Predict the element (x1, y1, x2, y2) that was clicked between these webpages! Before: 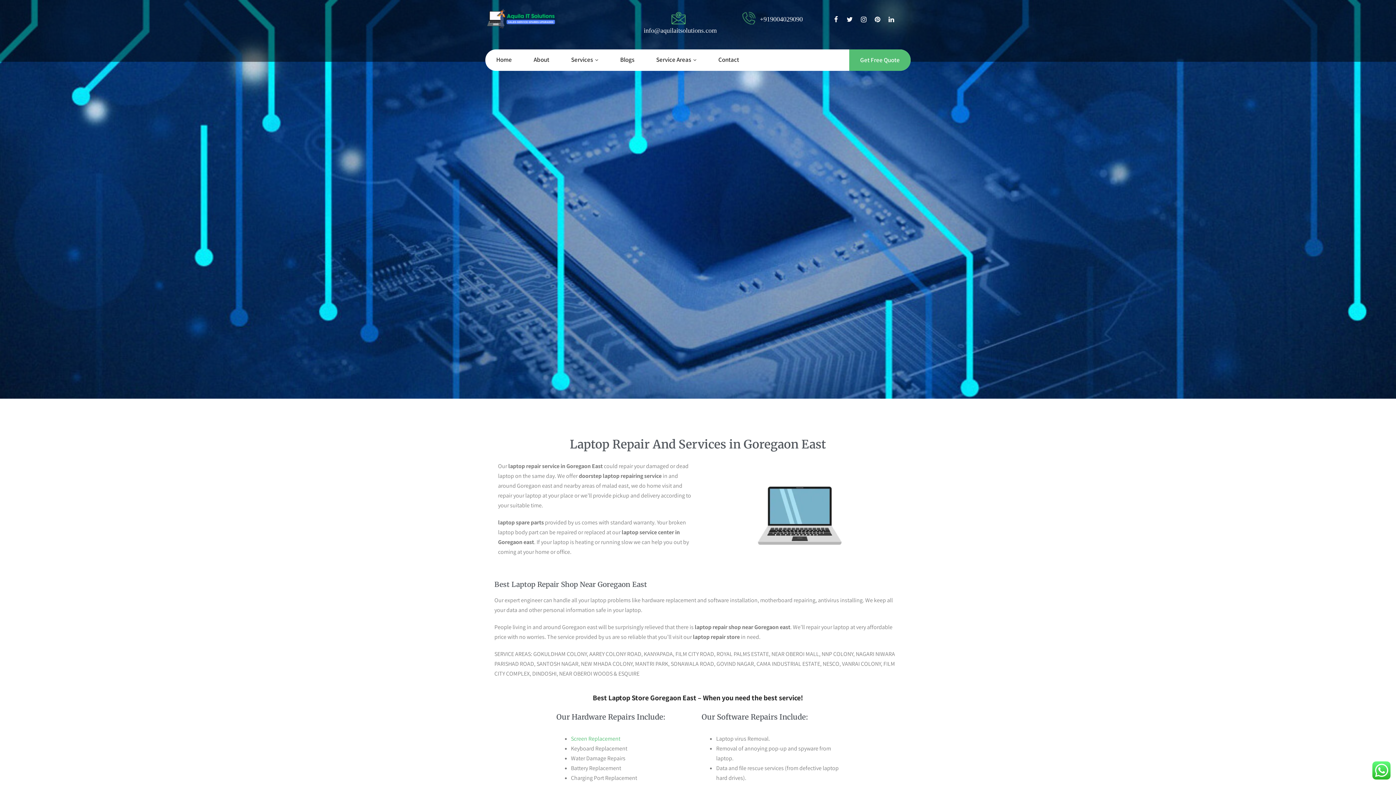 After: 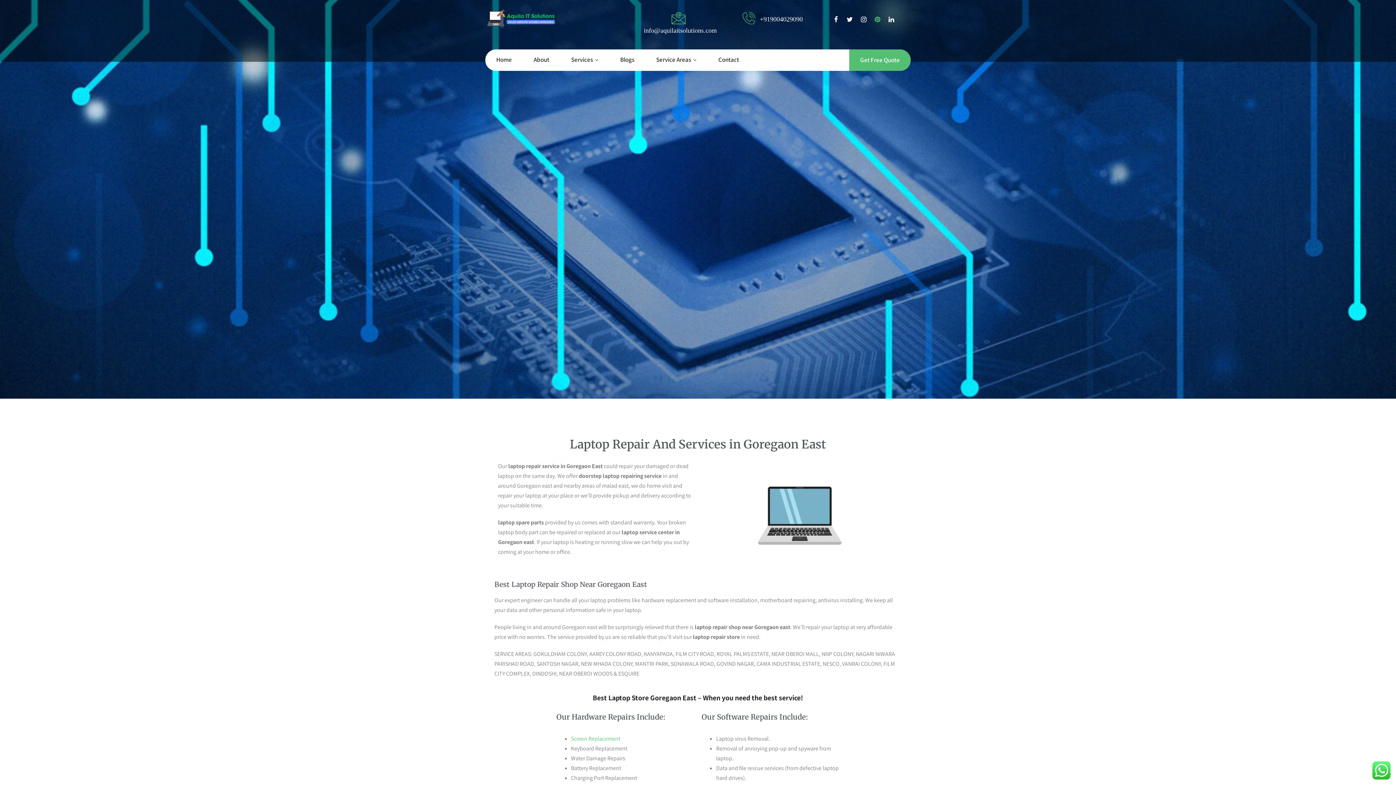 Action: bbox: (871, 13, 883, 25)